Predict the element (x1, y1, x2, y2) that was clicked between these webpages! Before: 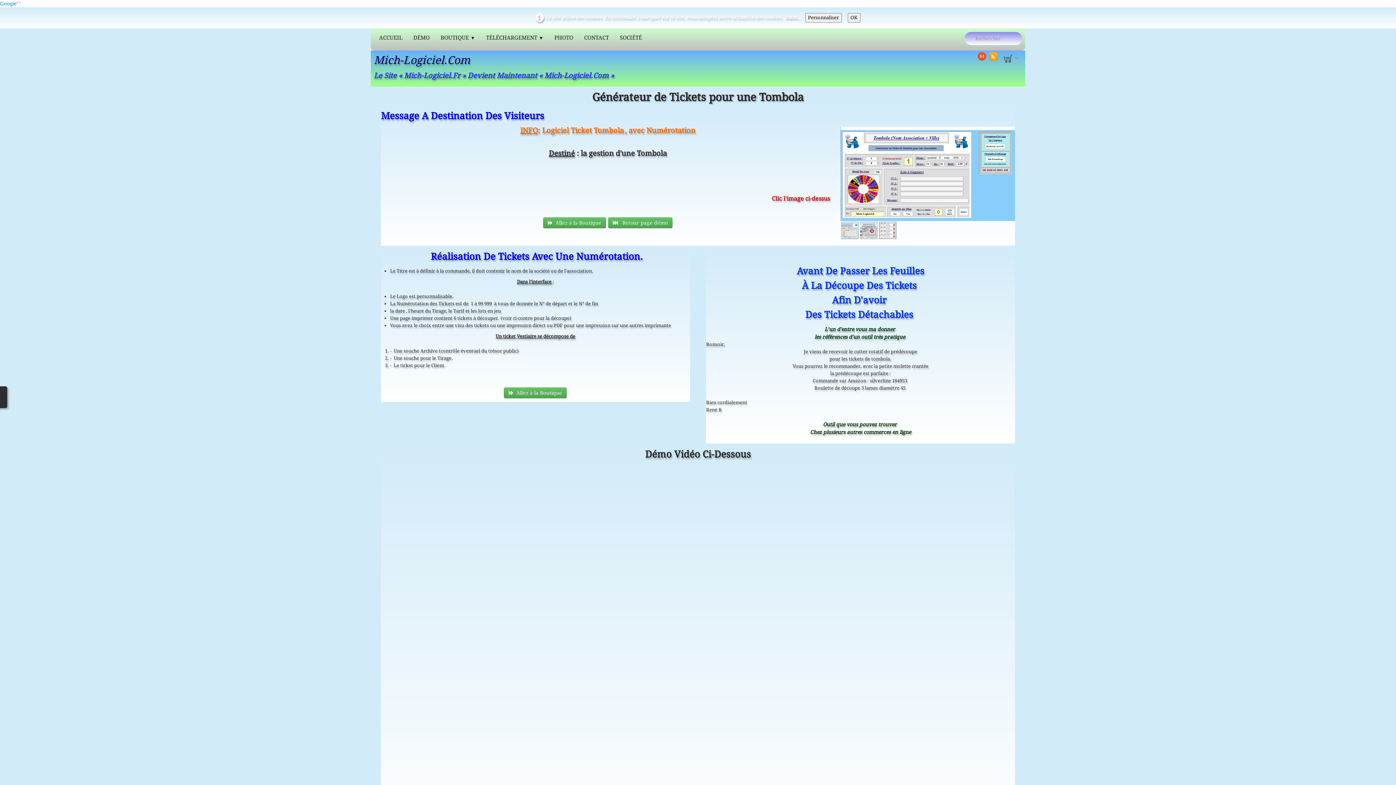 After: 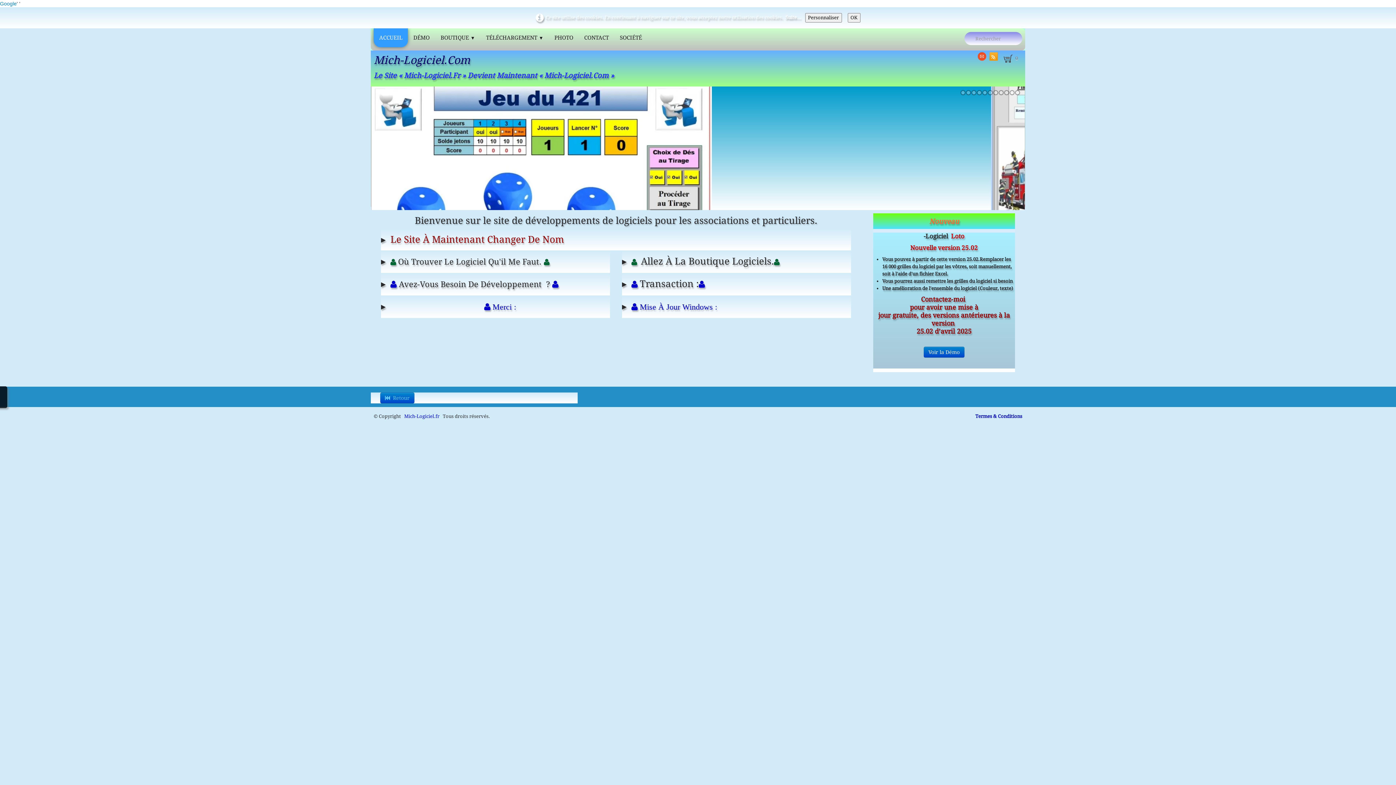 Action: bbox: (373, 46, 619, 80) label: logo